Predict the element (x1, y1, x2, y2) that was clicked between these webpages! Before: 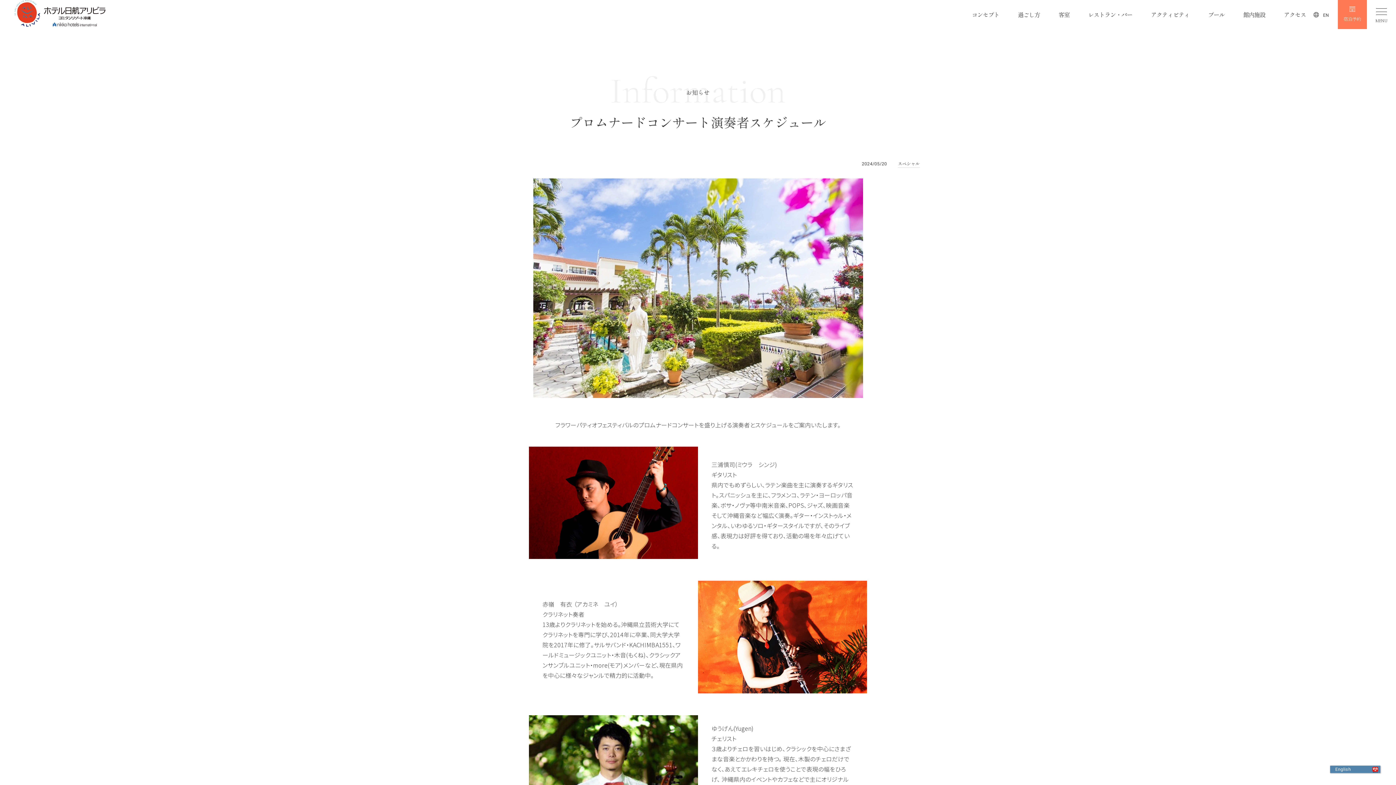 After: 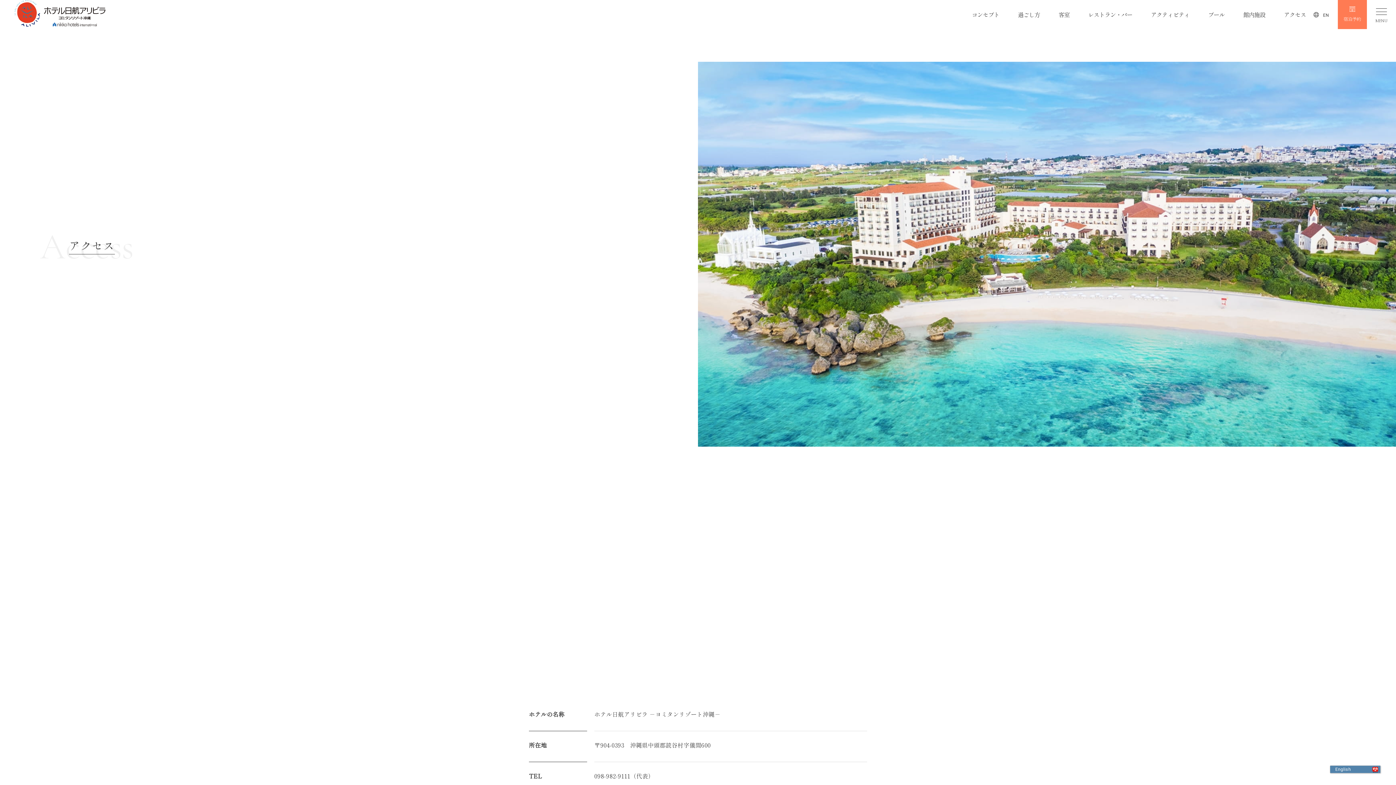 Action: bbox: (1275, 7, 1315, 21) label: アクセスページを見る